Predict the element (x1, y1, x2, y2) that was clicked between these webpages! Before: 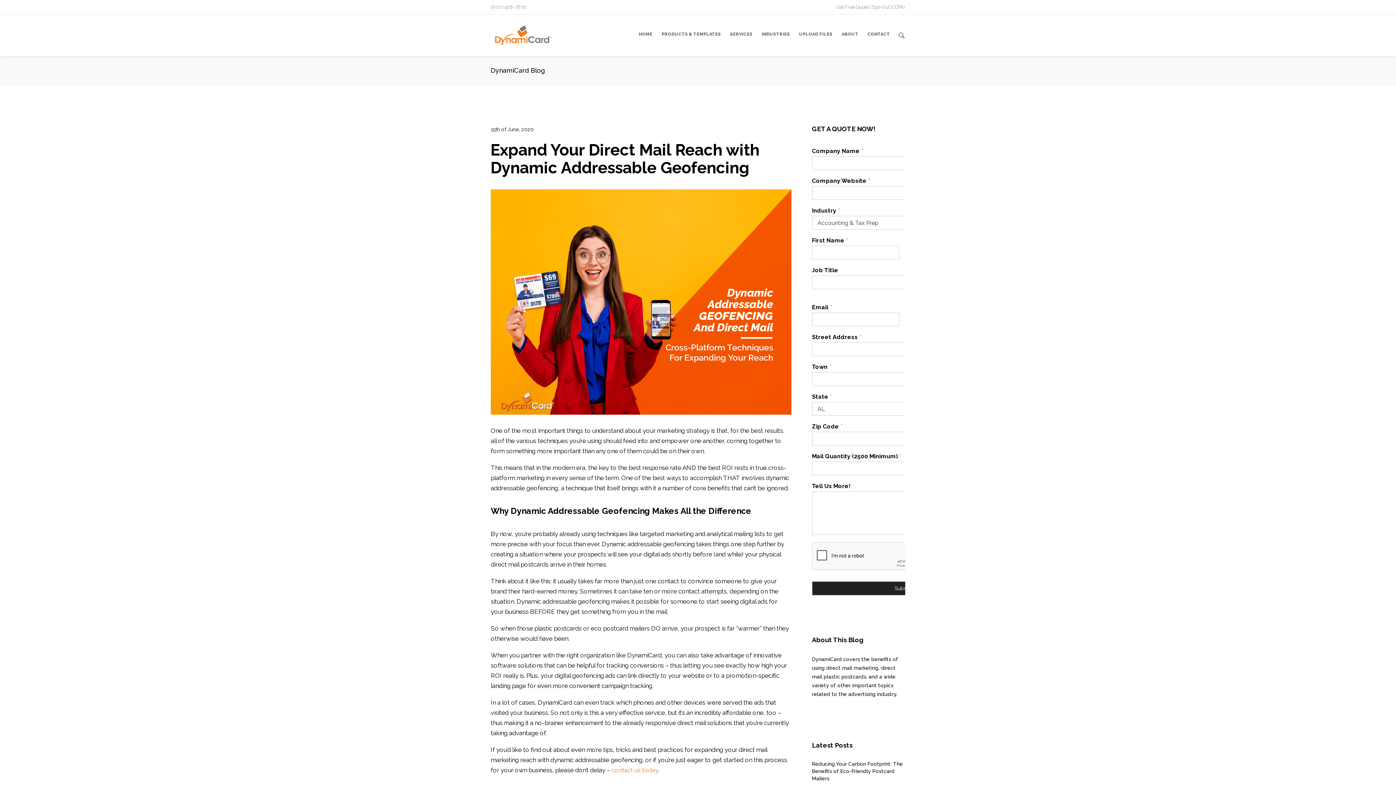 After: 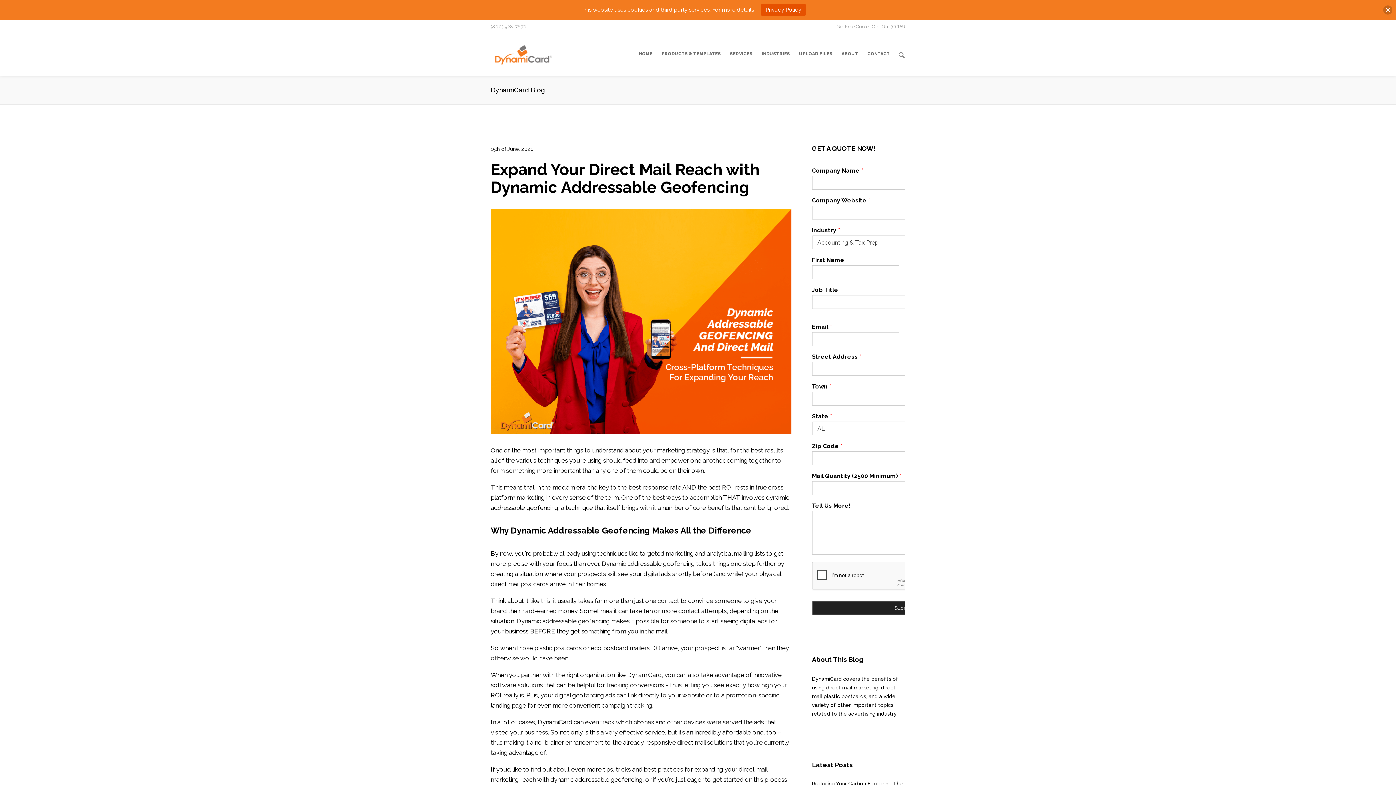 Action: label: (800) 928-7670 bbox: (490, 0, 526, 14)